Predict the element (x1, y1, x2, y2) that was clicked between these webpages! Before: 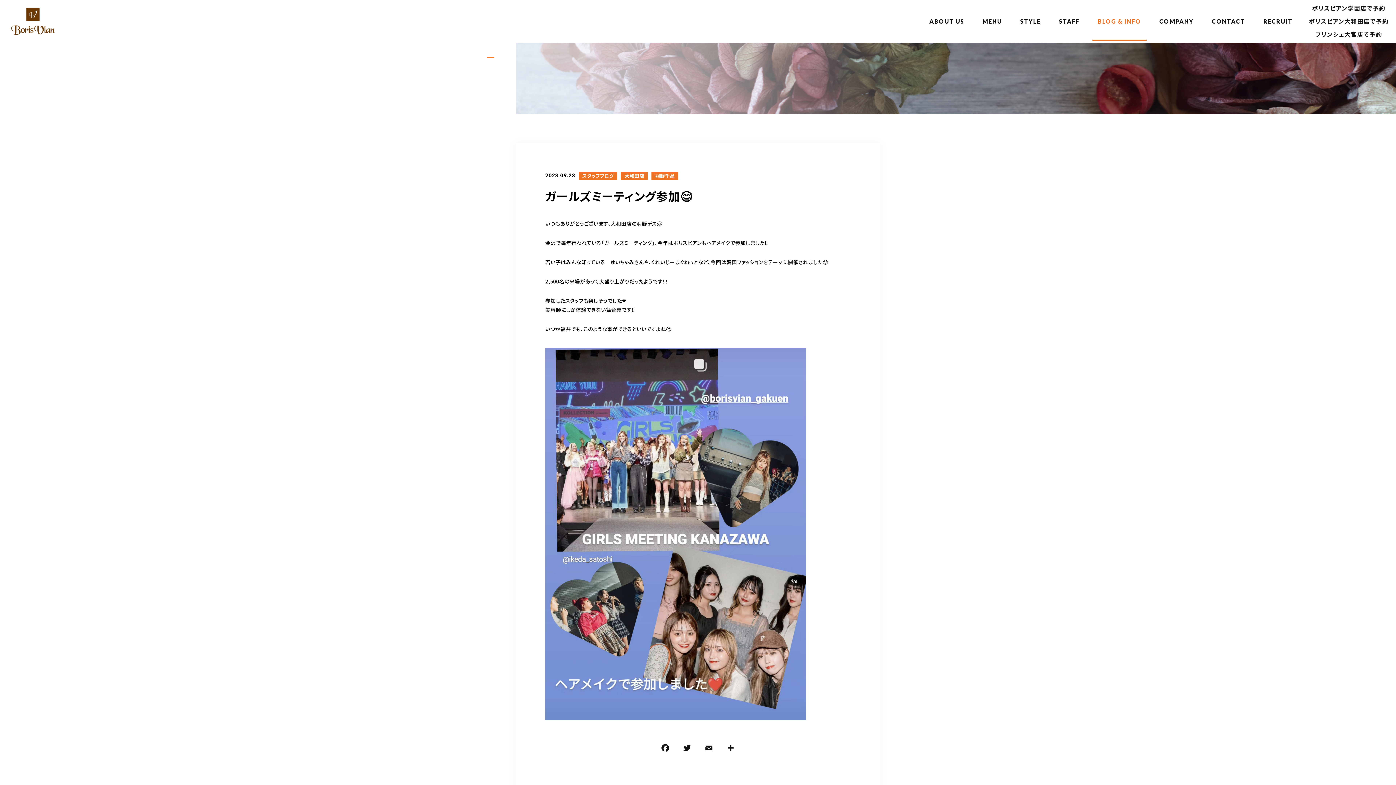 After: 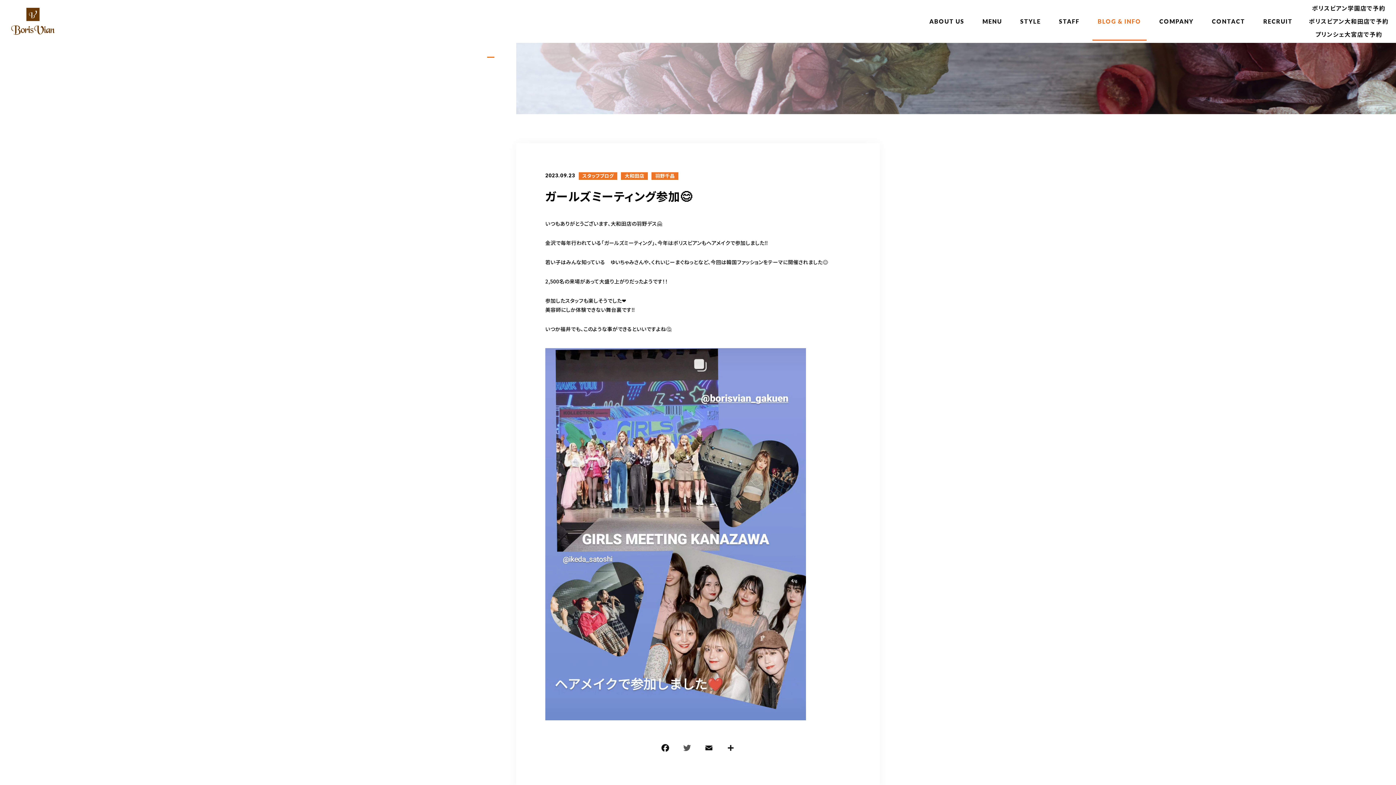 Action: bbox: (680, 743, 694, 755) label: Twitter